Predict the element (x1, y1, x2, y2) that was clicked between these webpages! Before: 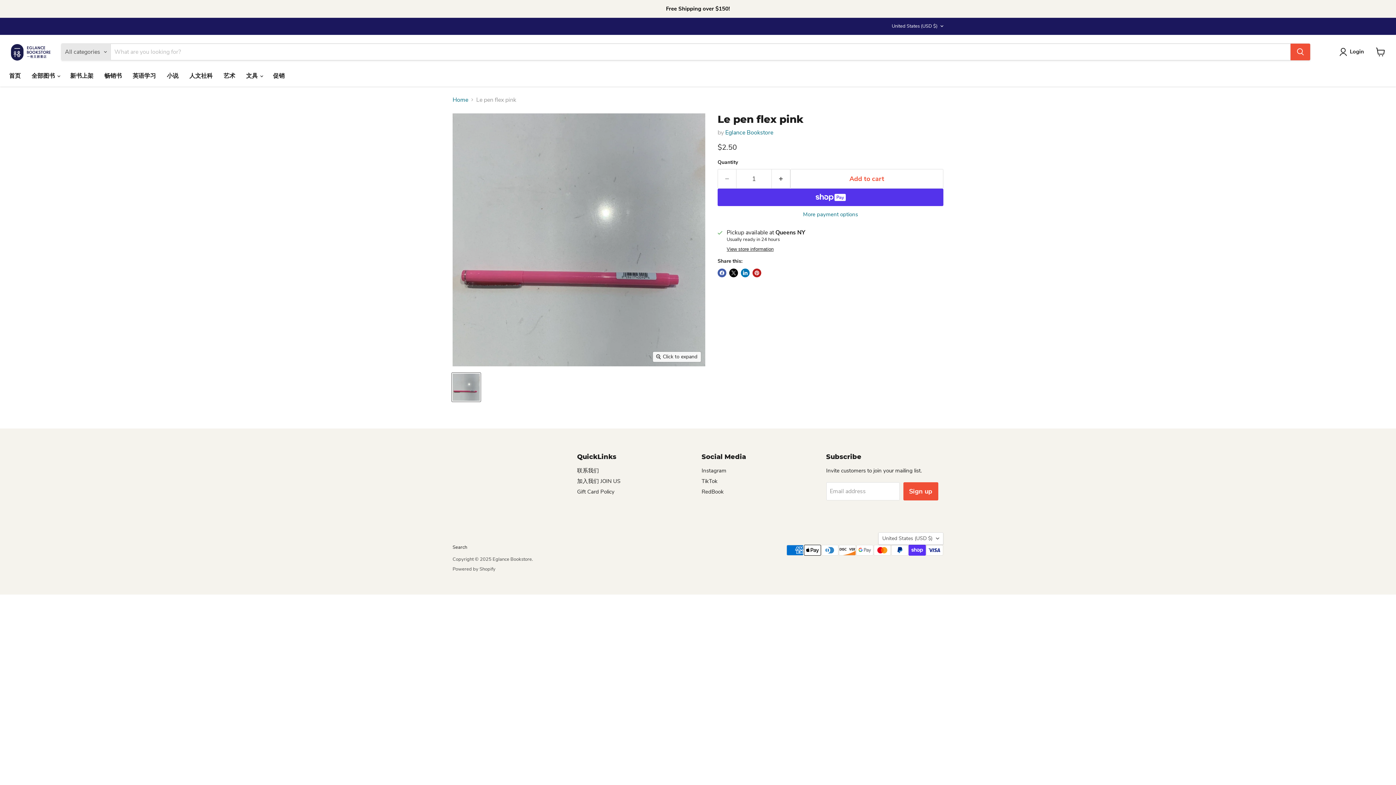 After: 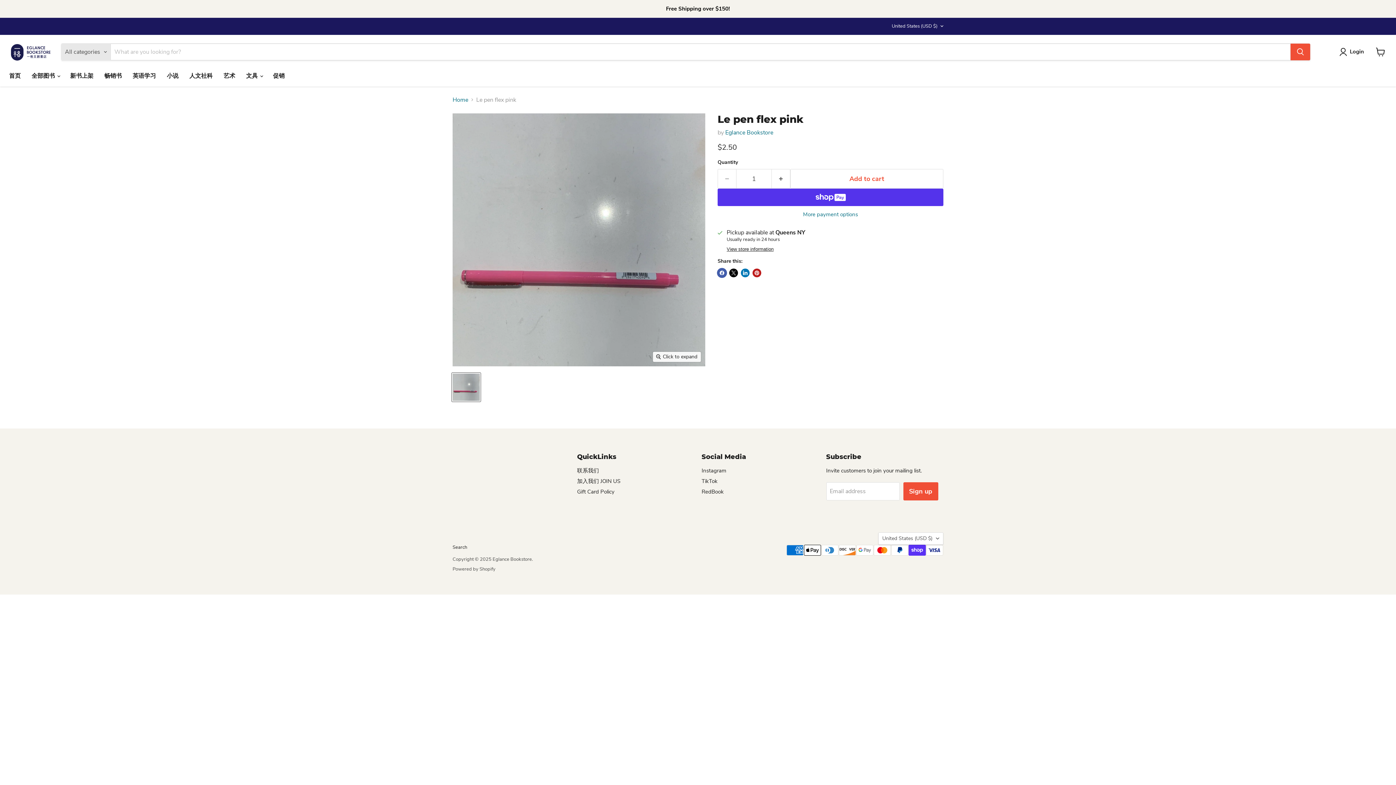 Action: bbox: (717, 268, 726, 277) label: Share on Facebook